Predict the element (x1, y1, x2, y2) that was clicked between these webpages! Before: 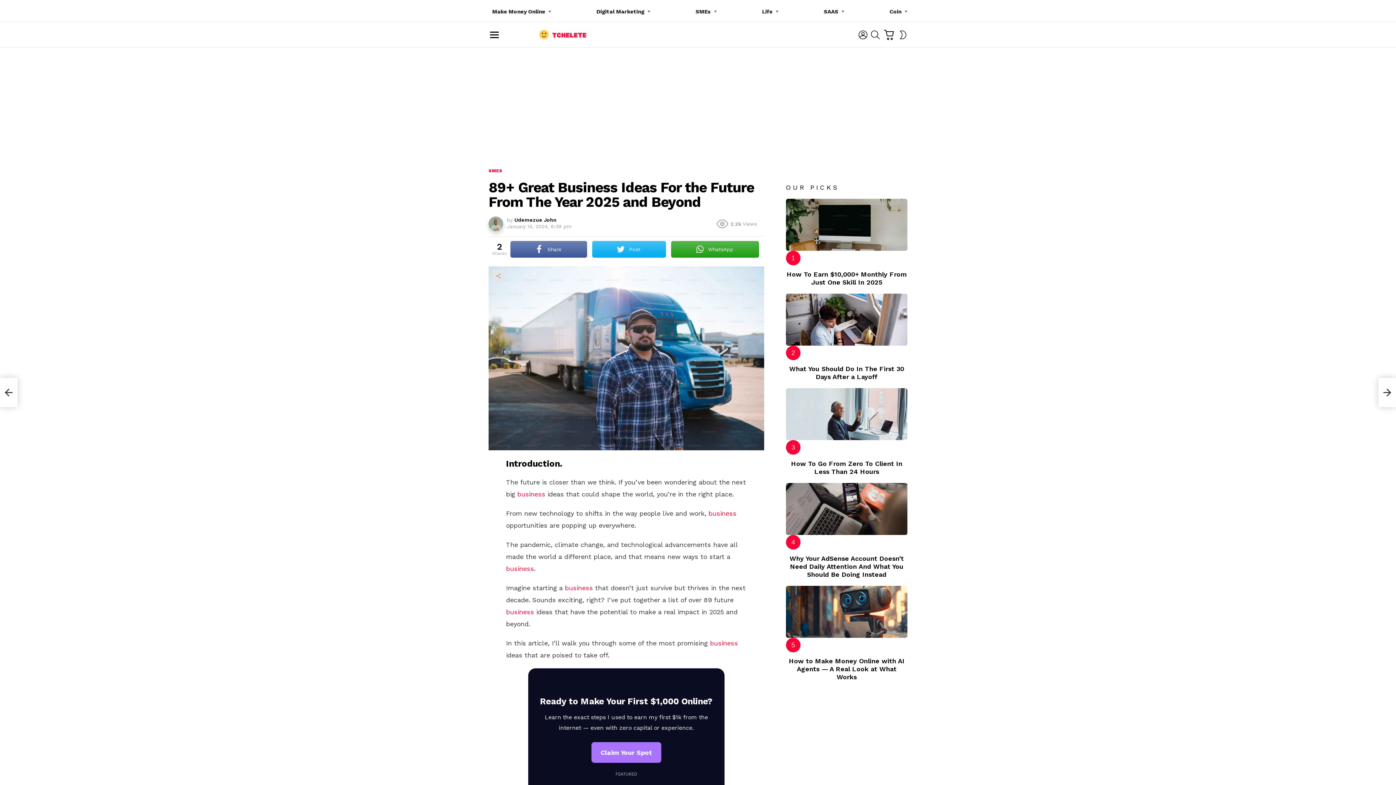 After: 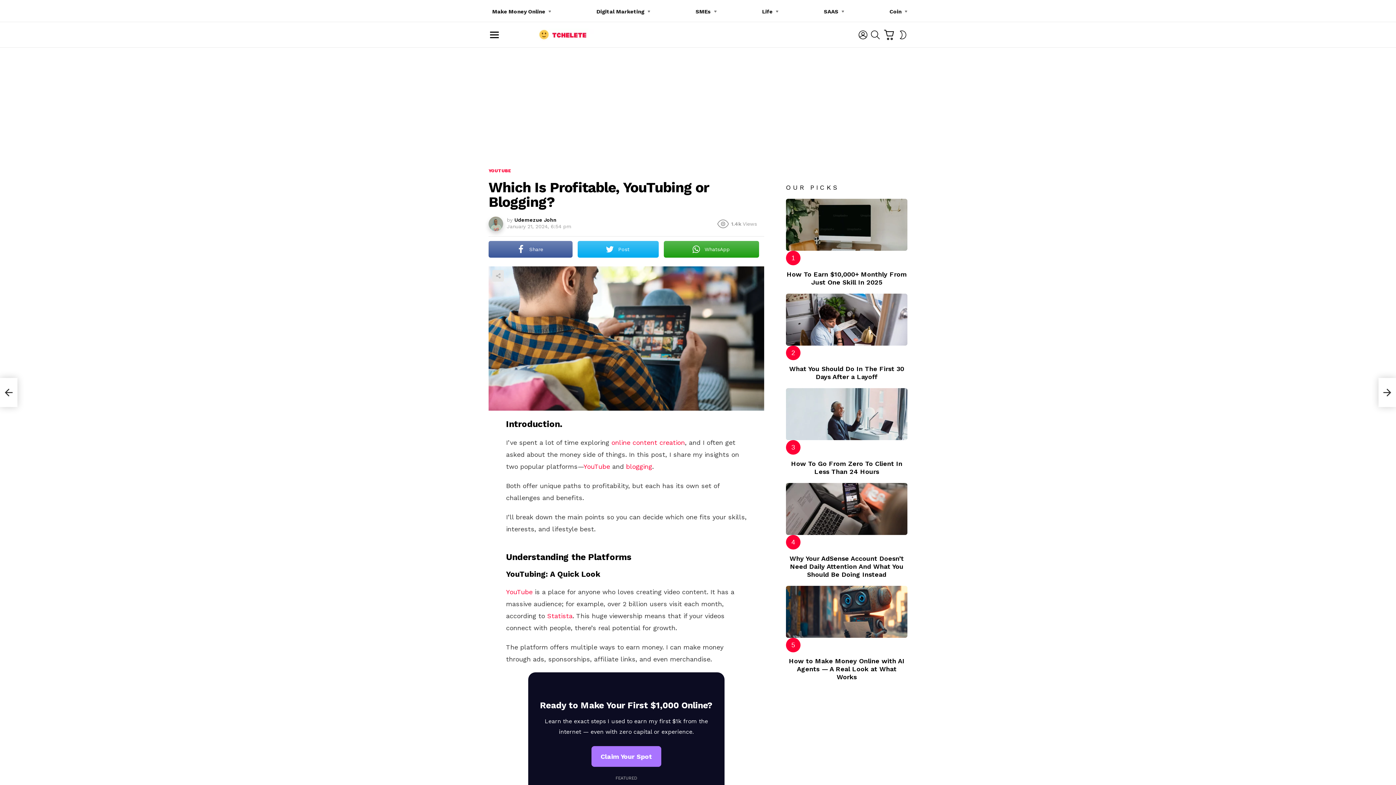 Action: label: Which Is Profitable, YouTubing or Blogging? bbox: (1378, 378, 1396, 407)